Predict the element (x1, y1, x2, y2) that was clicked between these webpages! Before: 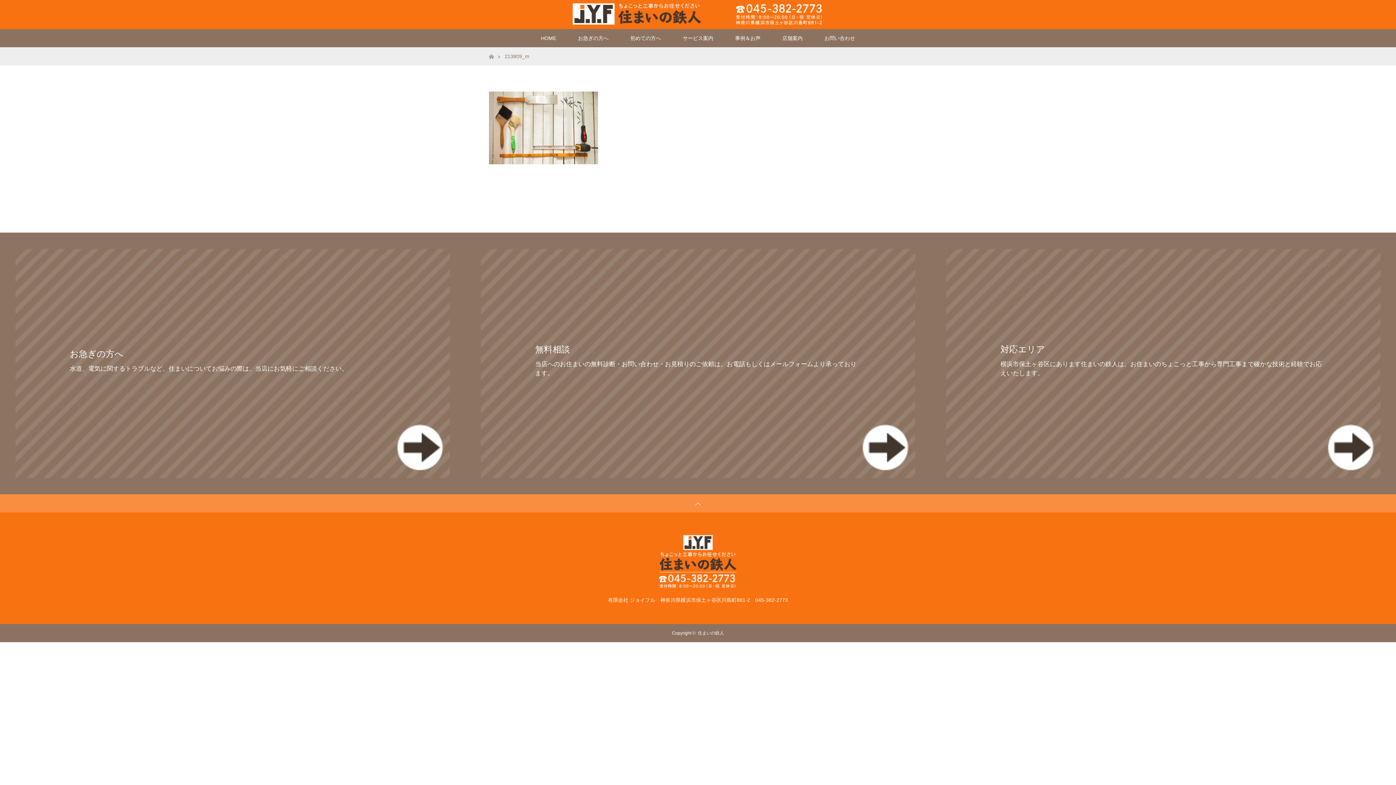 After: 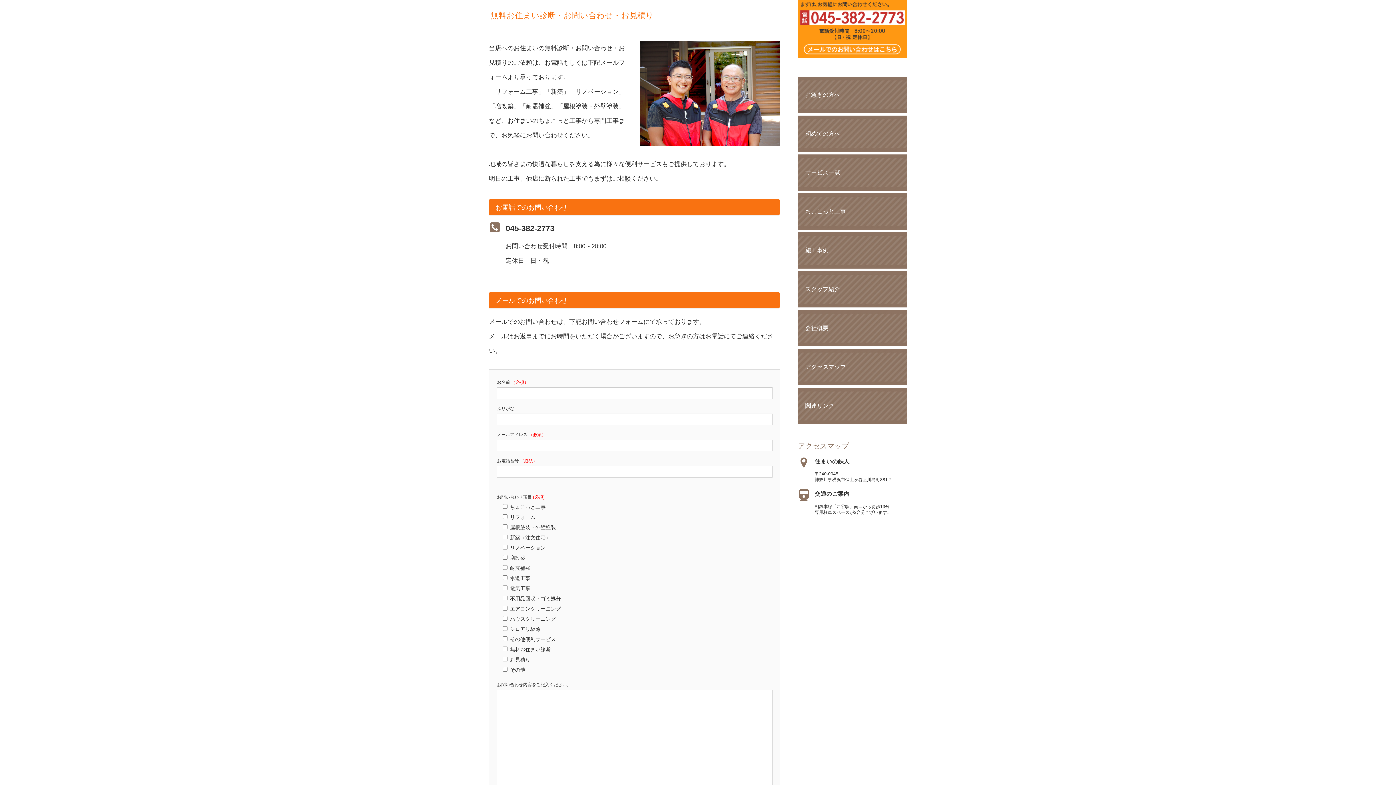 Action: label: 無料相談

当店へのお住まいの無料診断・お問い合わせ・お見積りのご依頼は、お電話もしくはメールフォームより承っております。 bbox: (465, 232, 930, 494)